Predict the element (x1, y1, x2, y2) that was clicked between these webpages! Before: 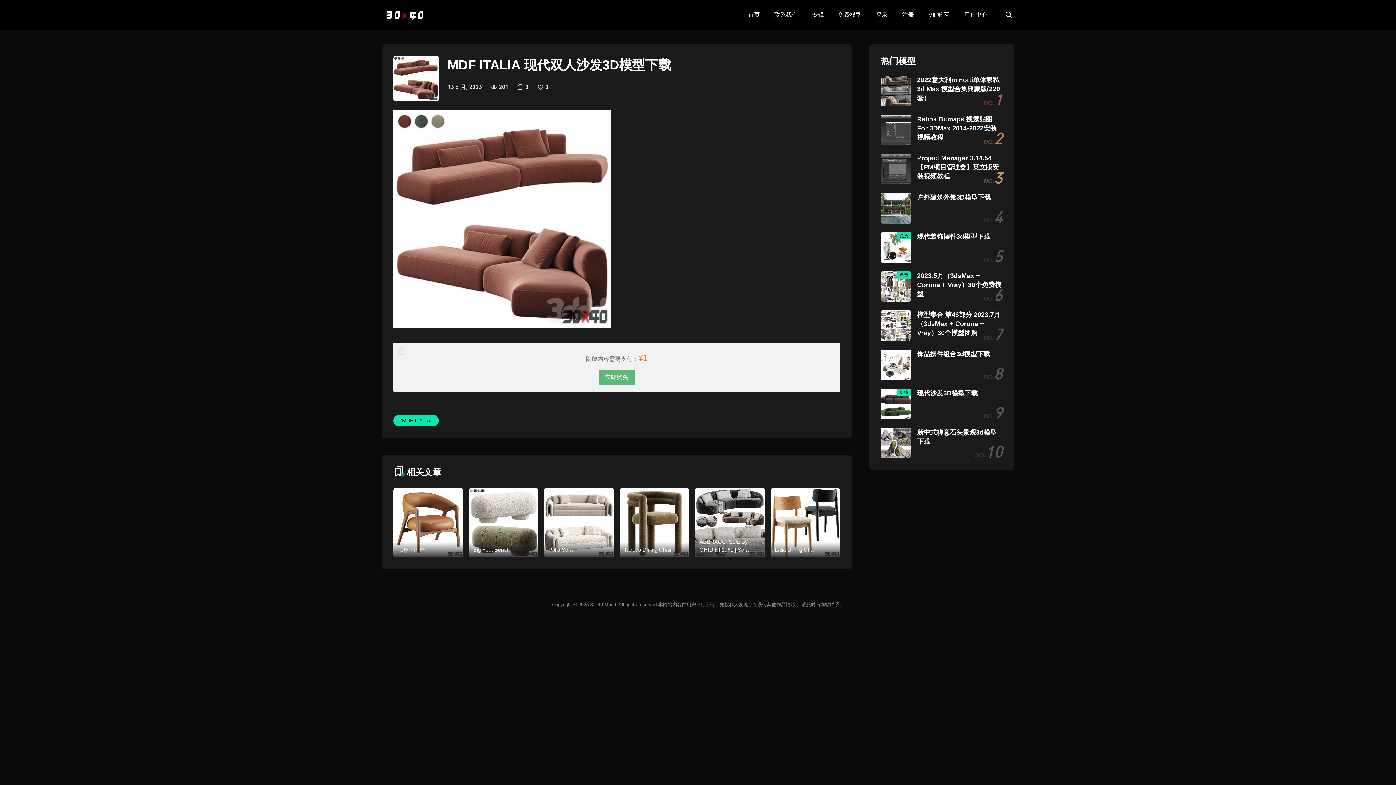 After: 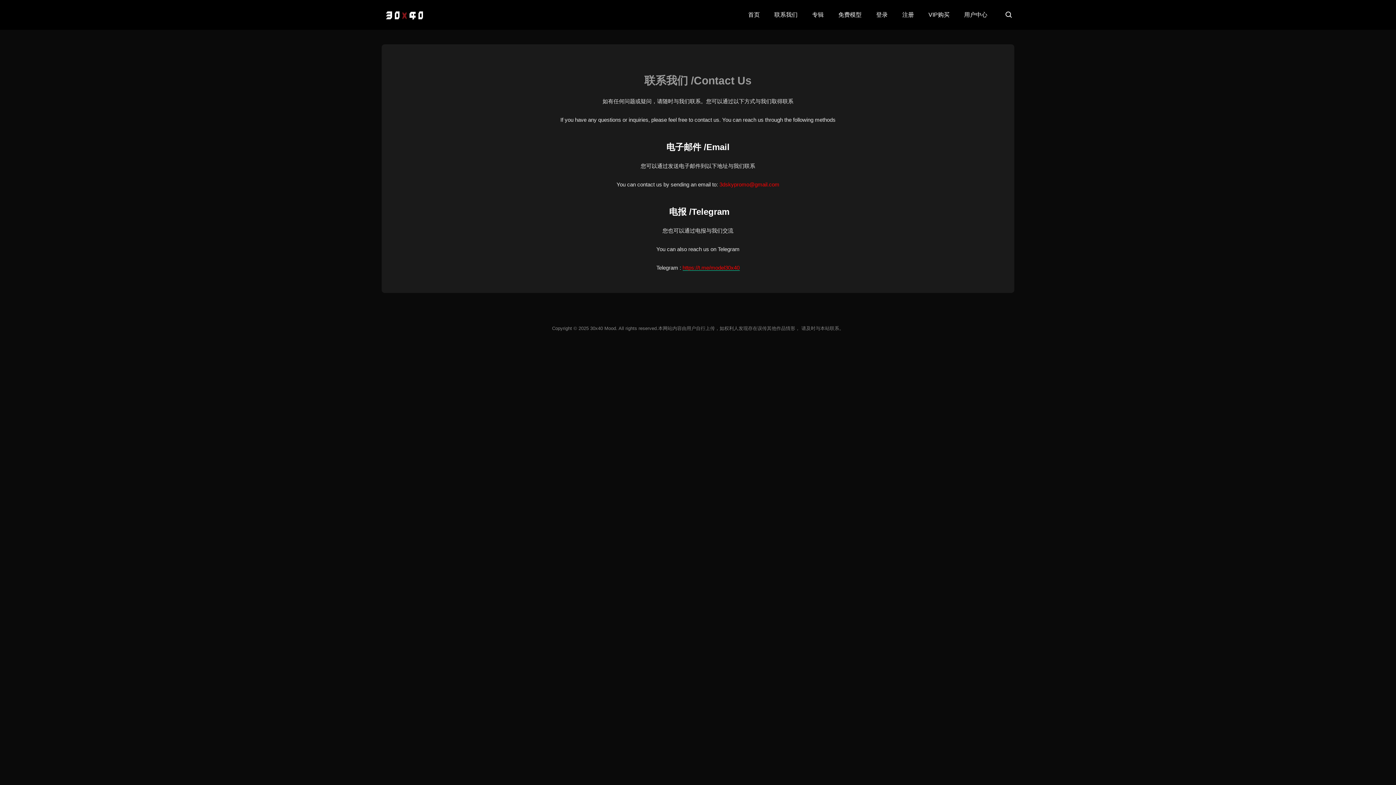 Action: bbox: (768, 6, 803, 23) label: 联系我们